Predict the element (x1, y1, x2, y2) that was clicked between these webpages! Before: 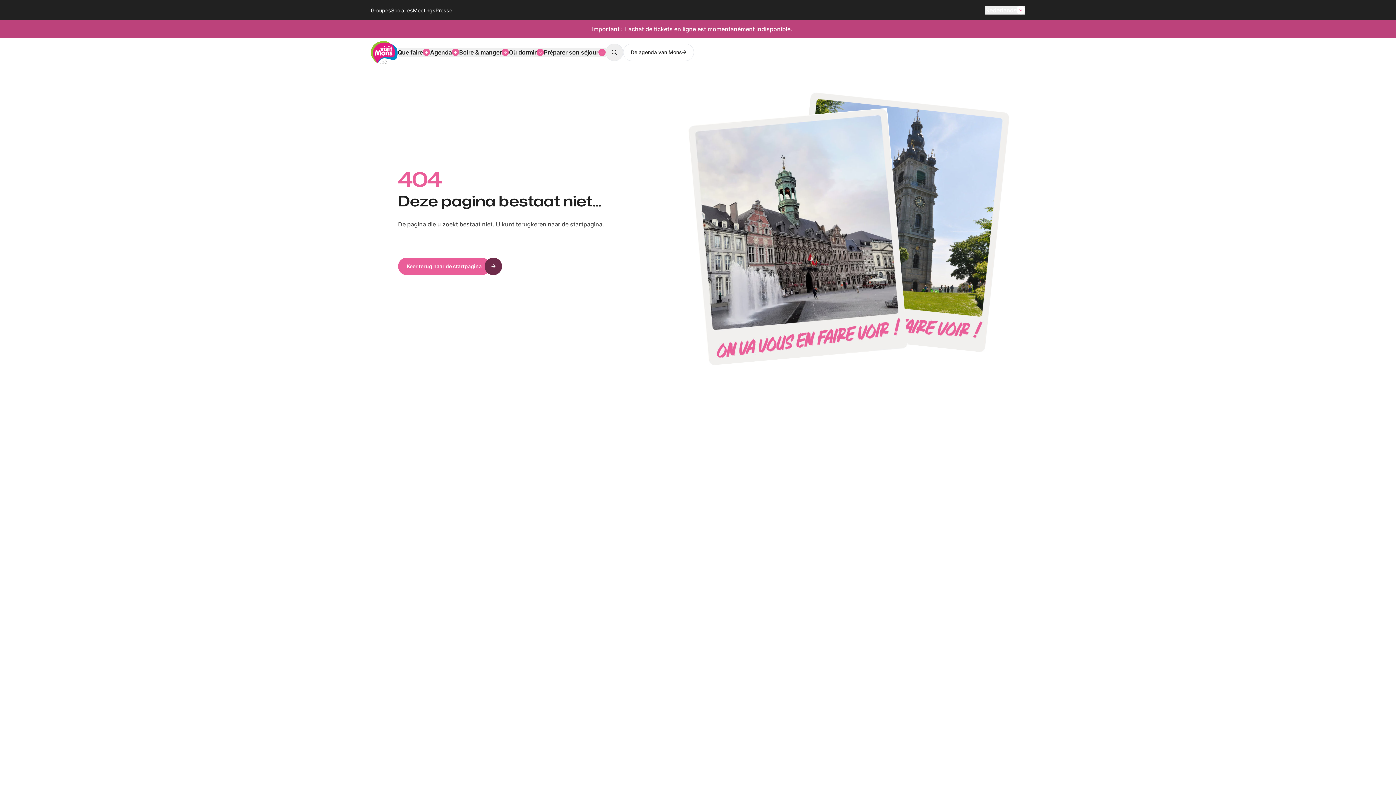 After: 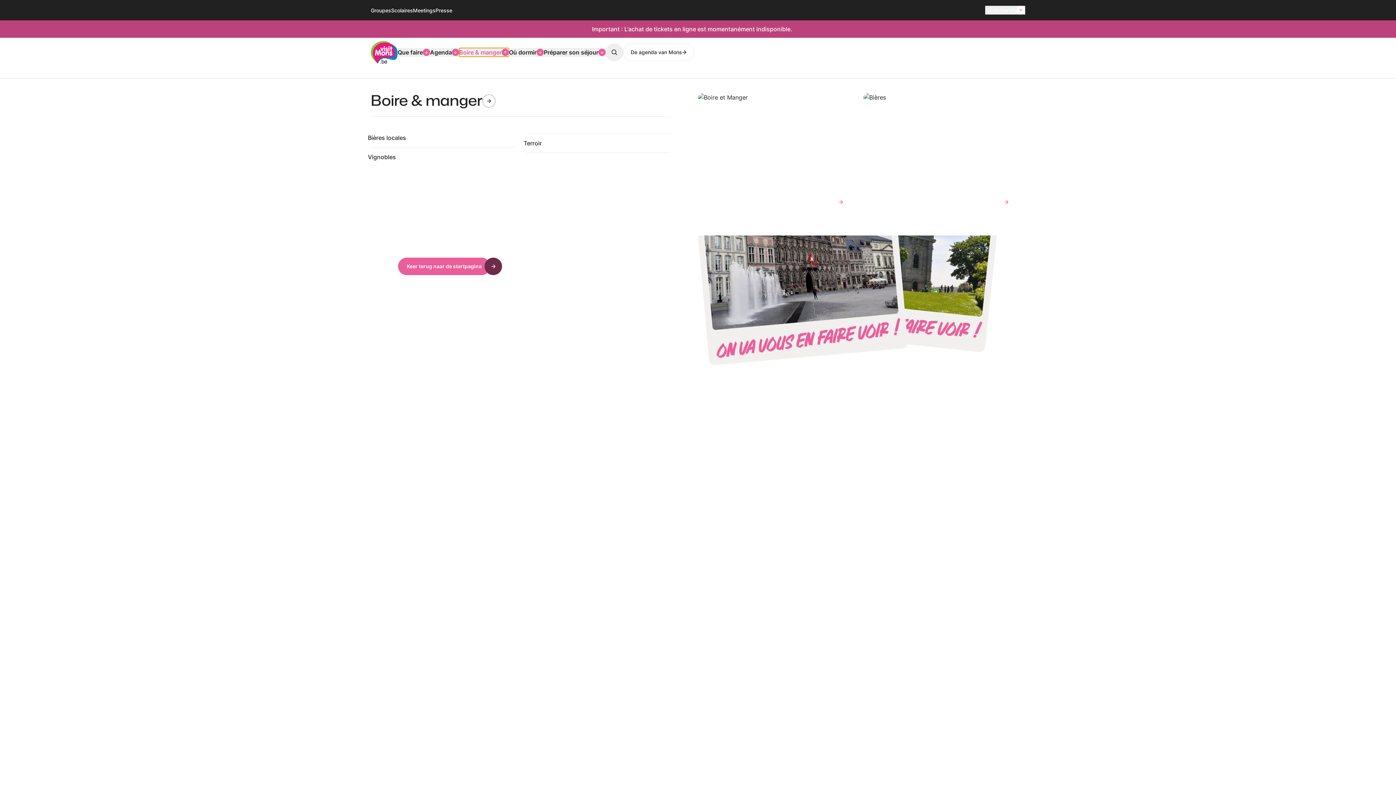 Action: bbox: (459, 48, 509, 56) label: Boire & manger